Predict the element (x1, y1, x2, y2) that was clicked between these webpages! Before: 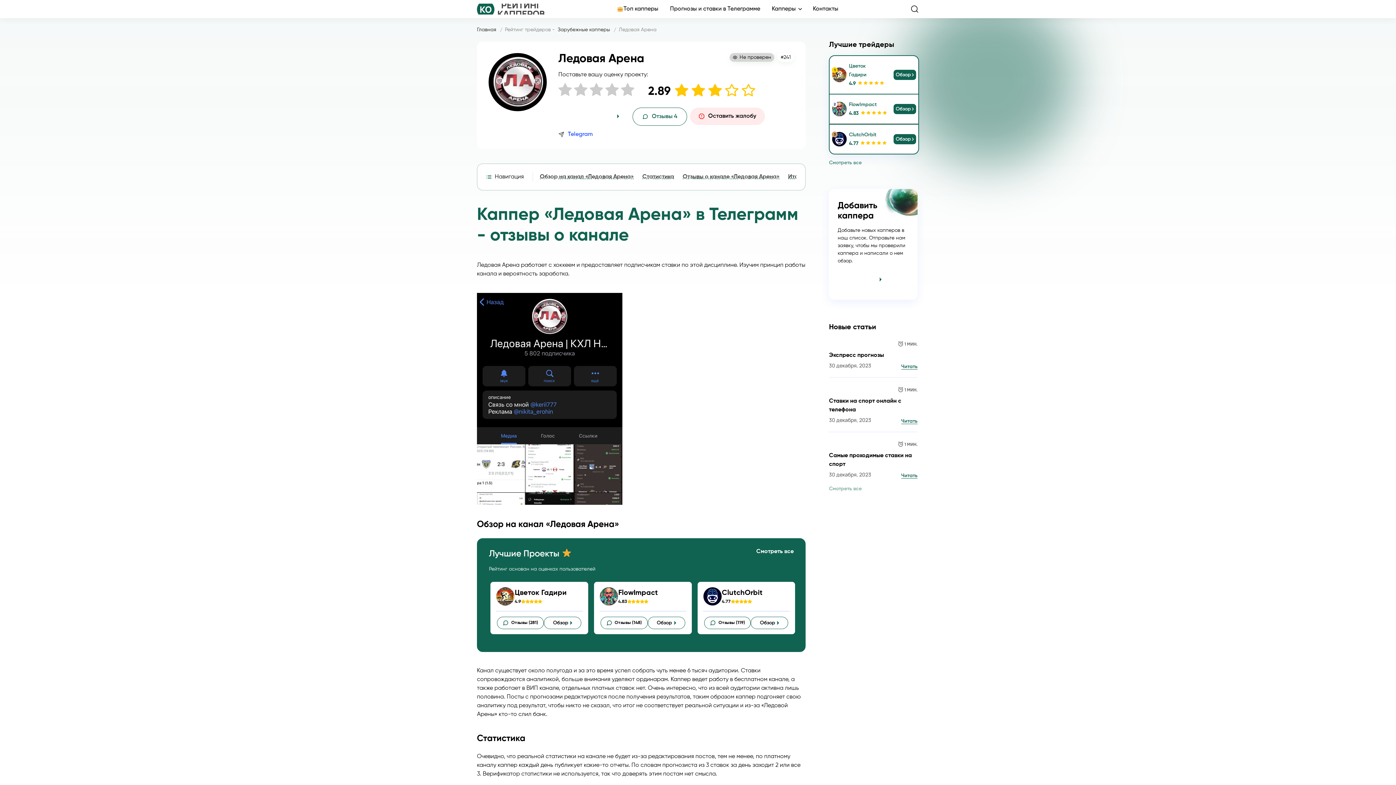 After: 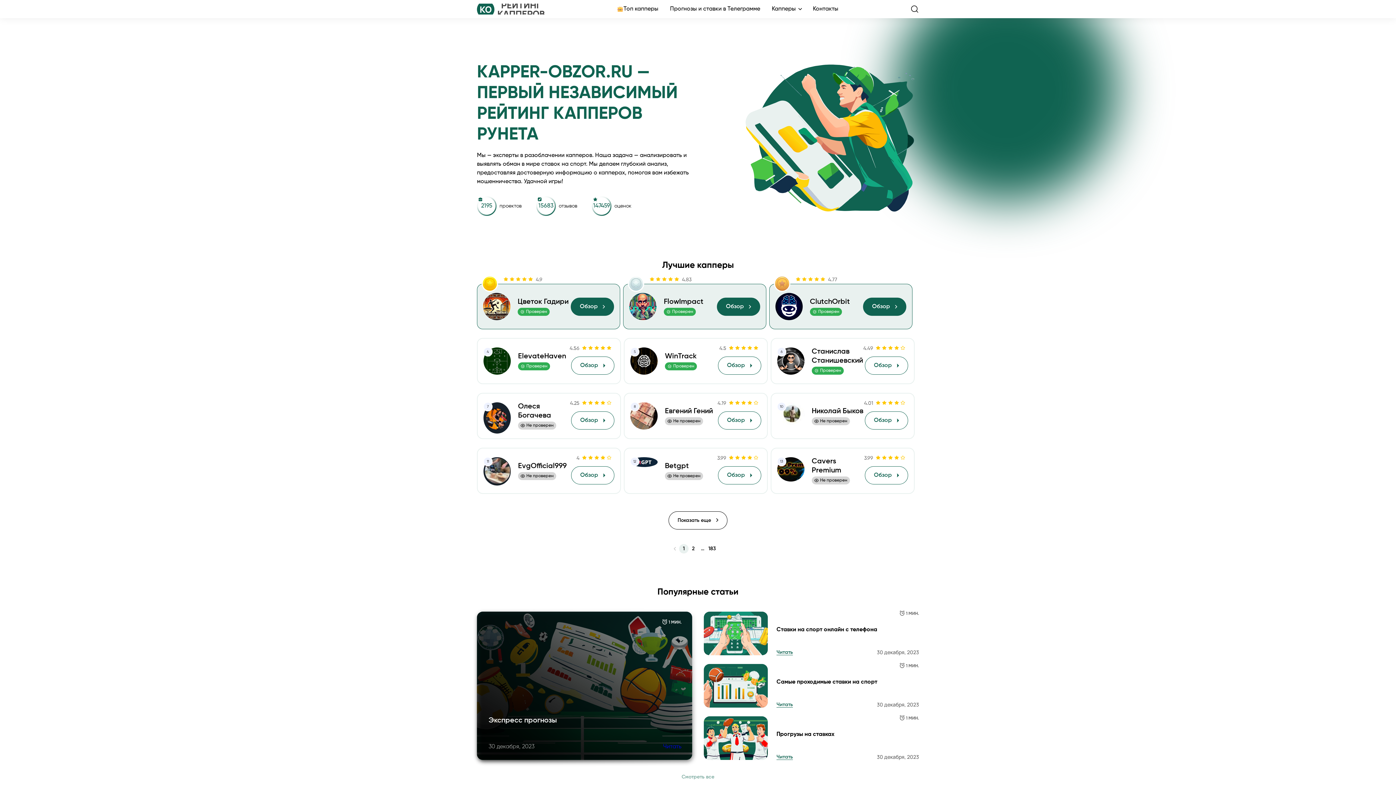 Action: bbox: (477, 3, 545, 14)